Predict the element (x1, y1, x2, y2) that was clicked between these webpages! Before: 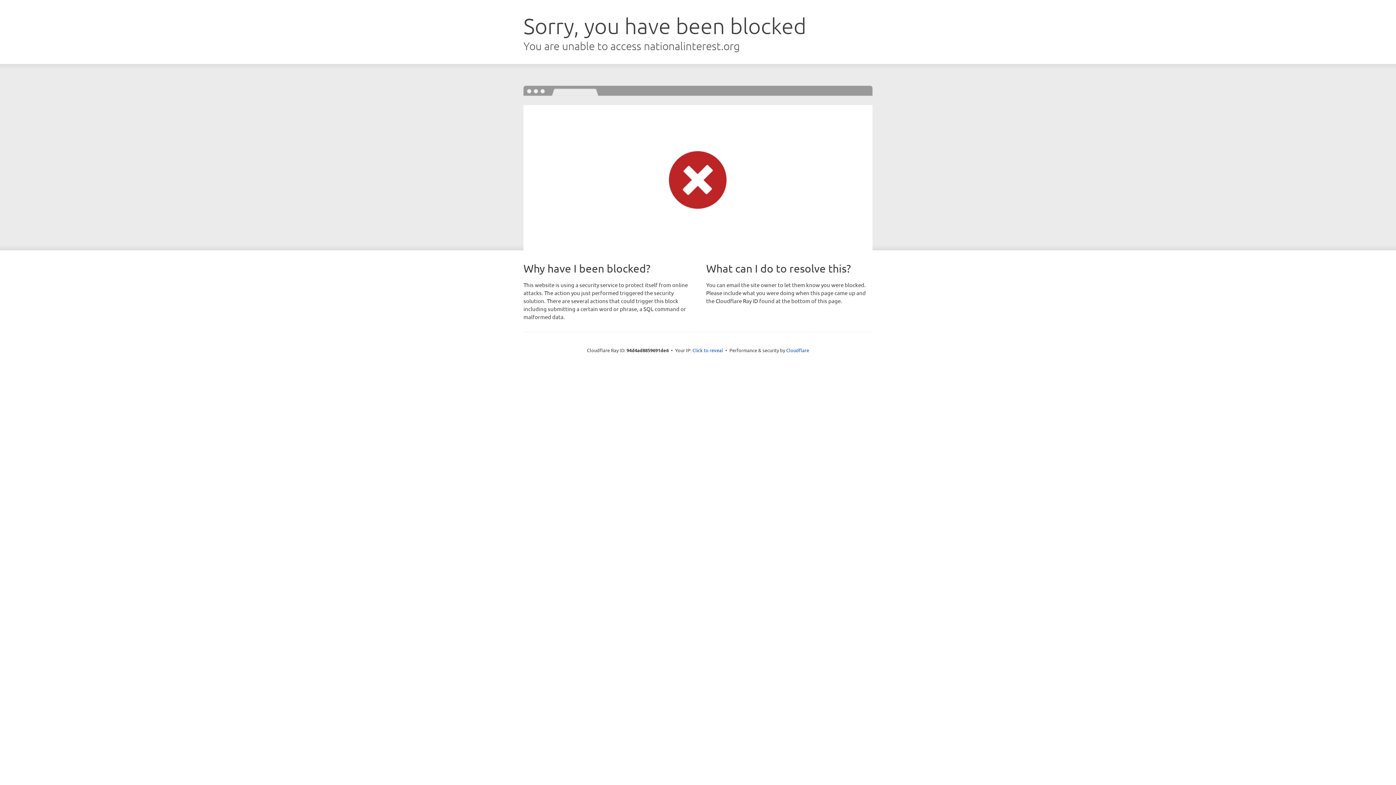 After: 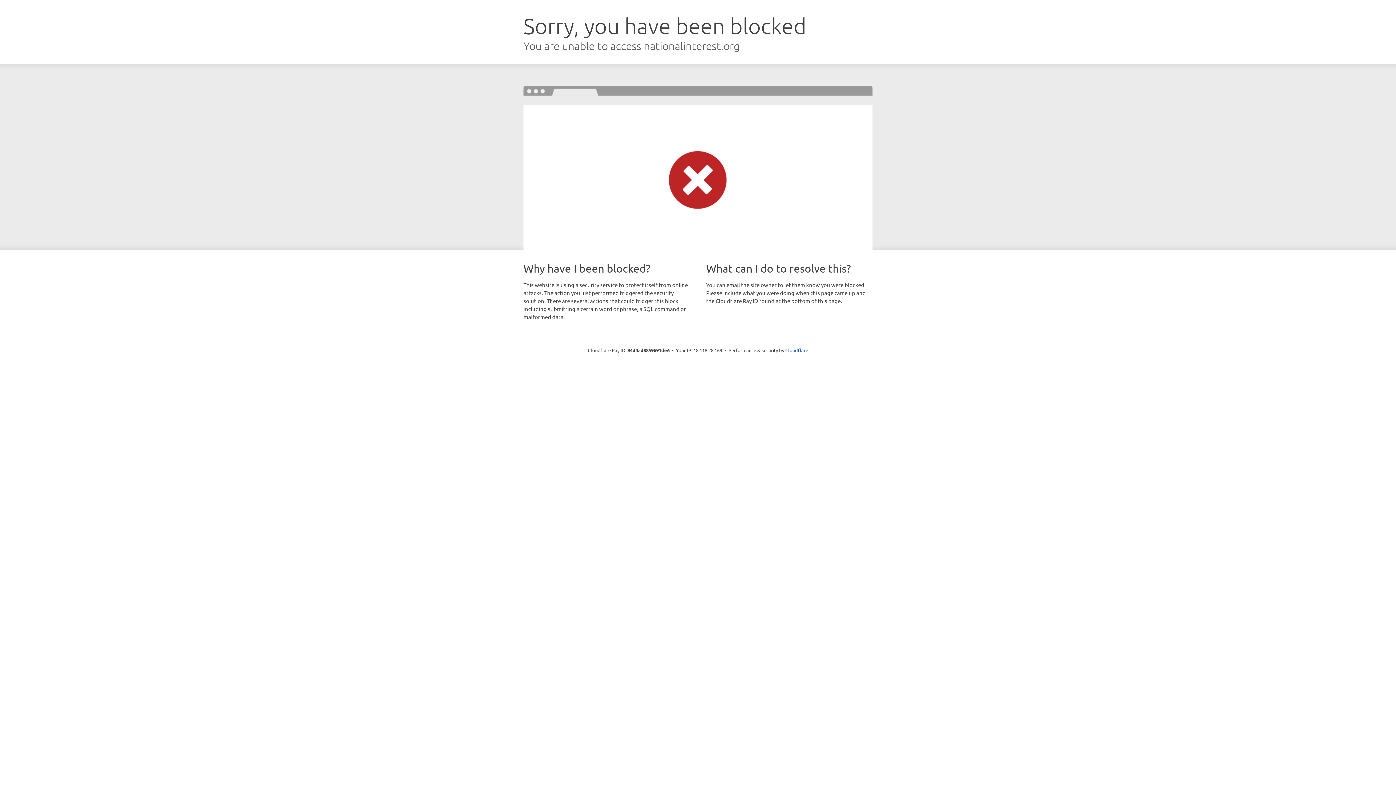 Action: bbox: (692, 346, 723, 353) label: Click to reveal